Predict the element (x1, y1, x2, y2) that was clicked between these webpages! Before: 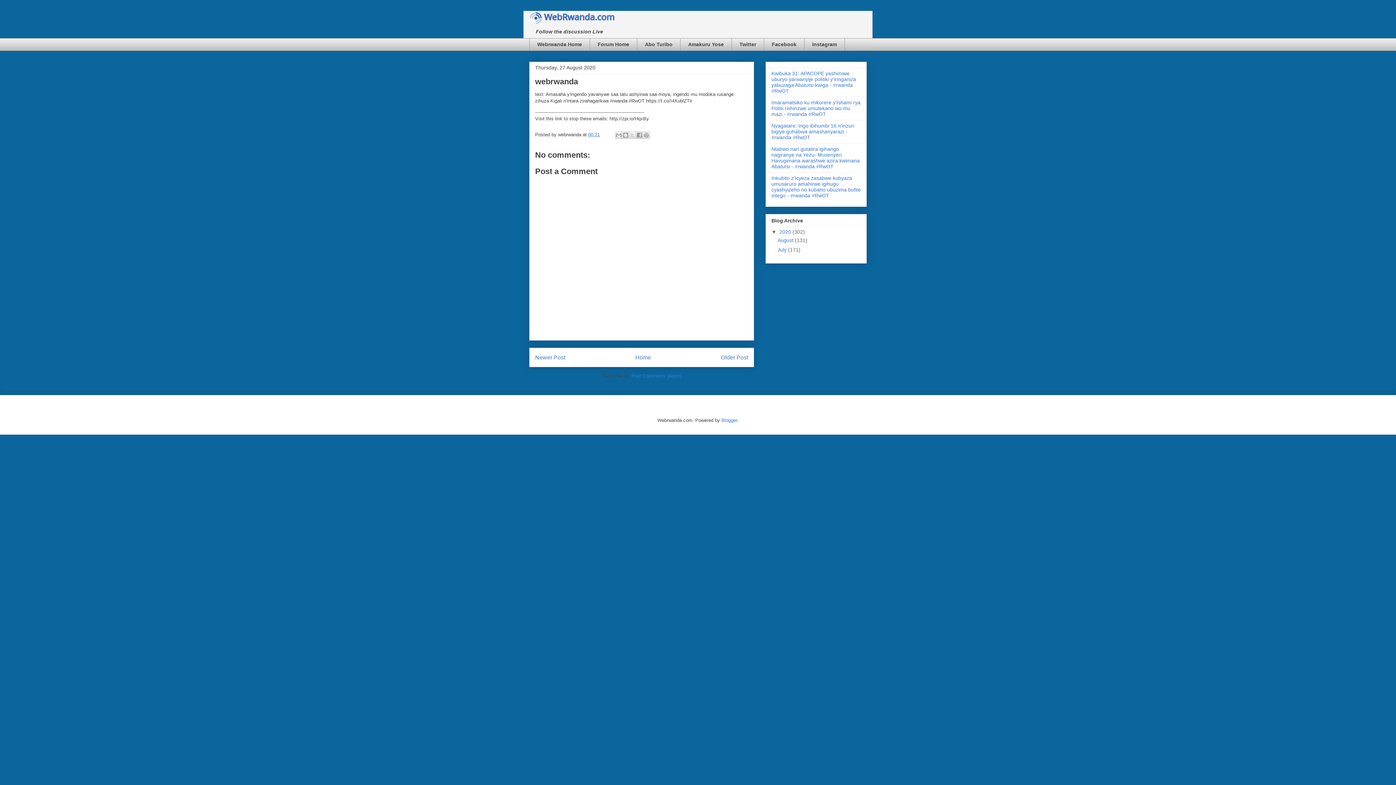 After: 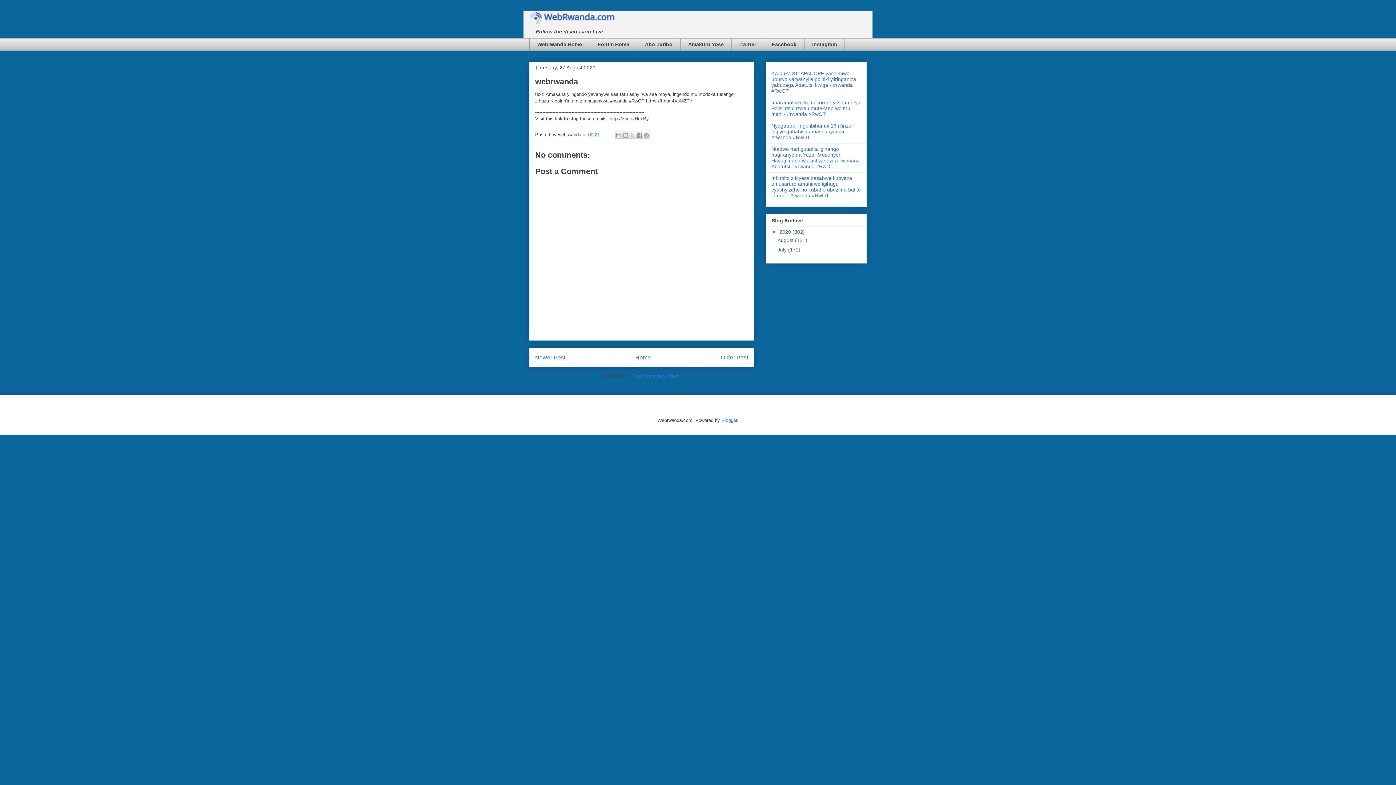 Action: bbox: (631, 373, 681, 378) label: Post Comments (Atom)